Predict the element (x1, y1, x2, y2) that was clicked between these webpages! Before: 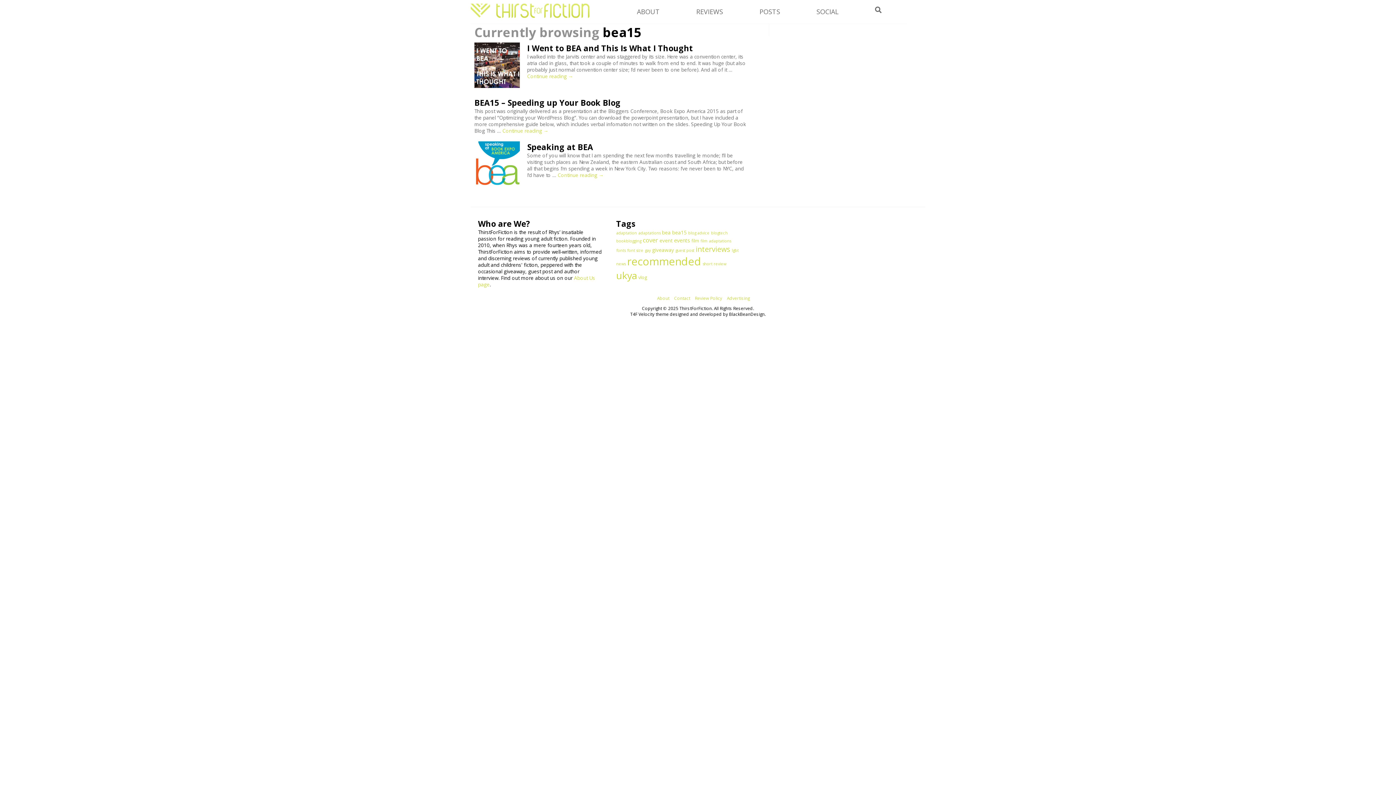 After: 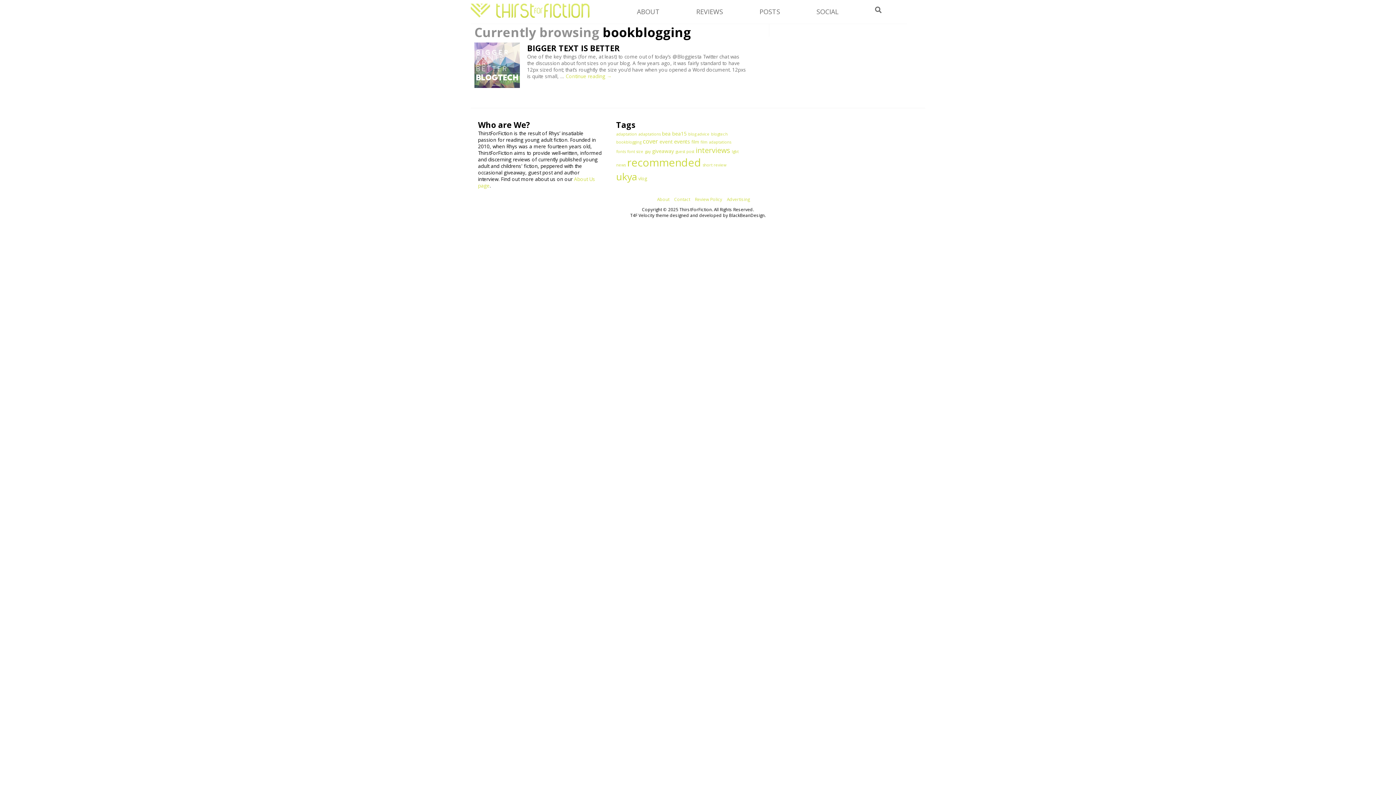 Action: label: bookblogging (1 item) bbox: (616, 238, 641, 243)